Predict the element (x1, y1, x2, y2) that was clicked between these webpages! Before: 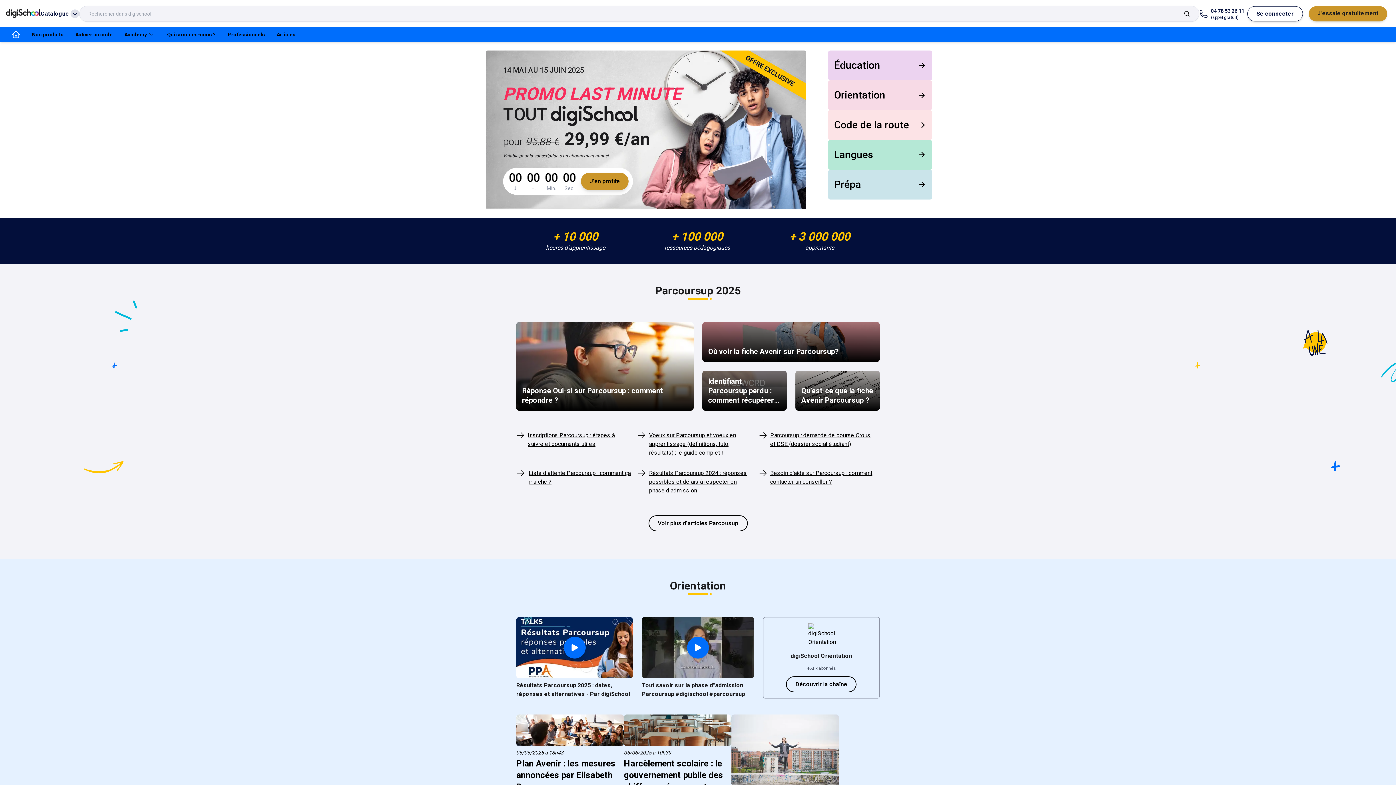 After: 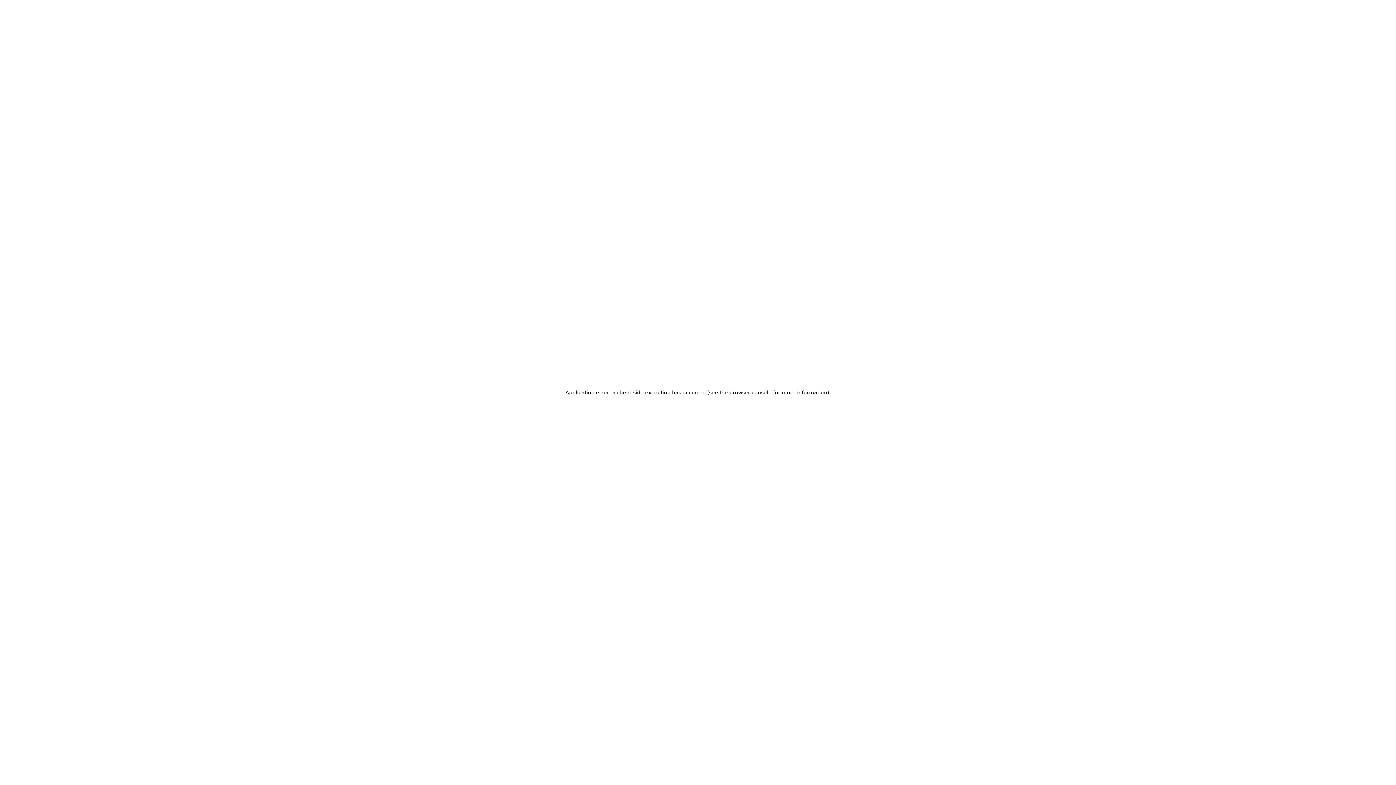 Action: bbox: (270, 27, 301, 41) label: Articles